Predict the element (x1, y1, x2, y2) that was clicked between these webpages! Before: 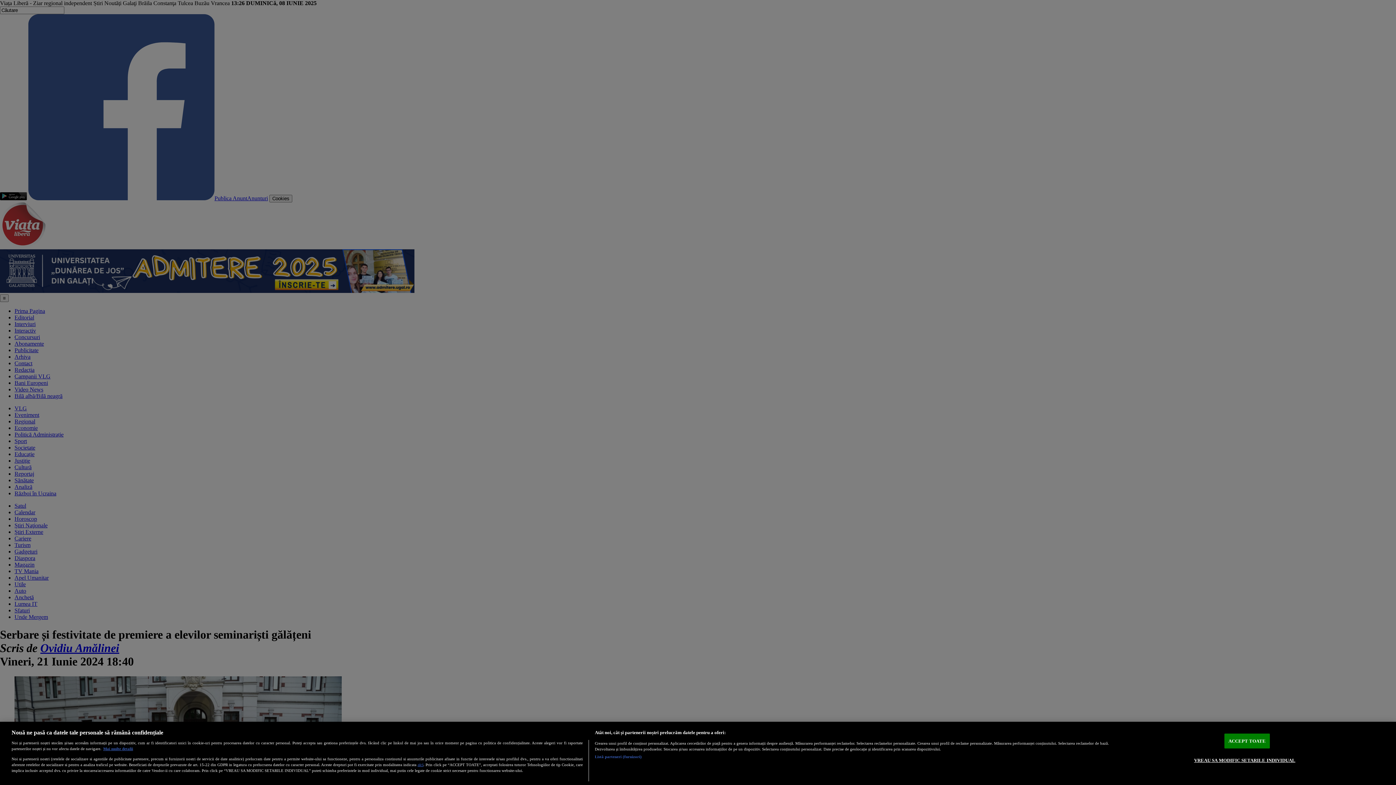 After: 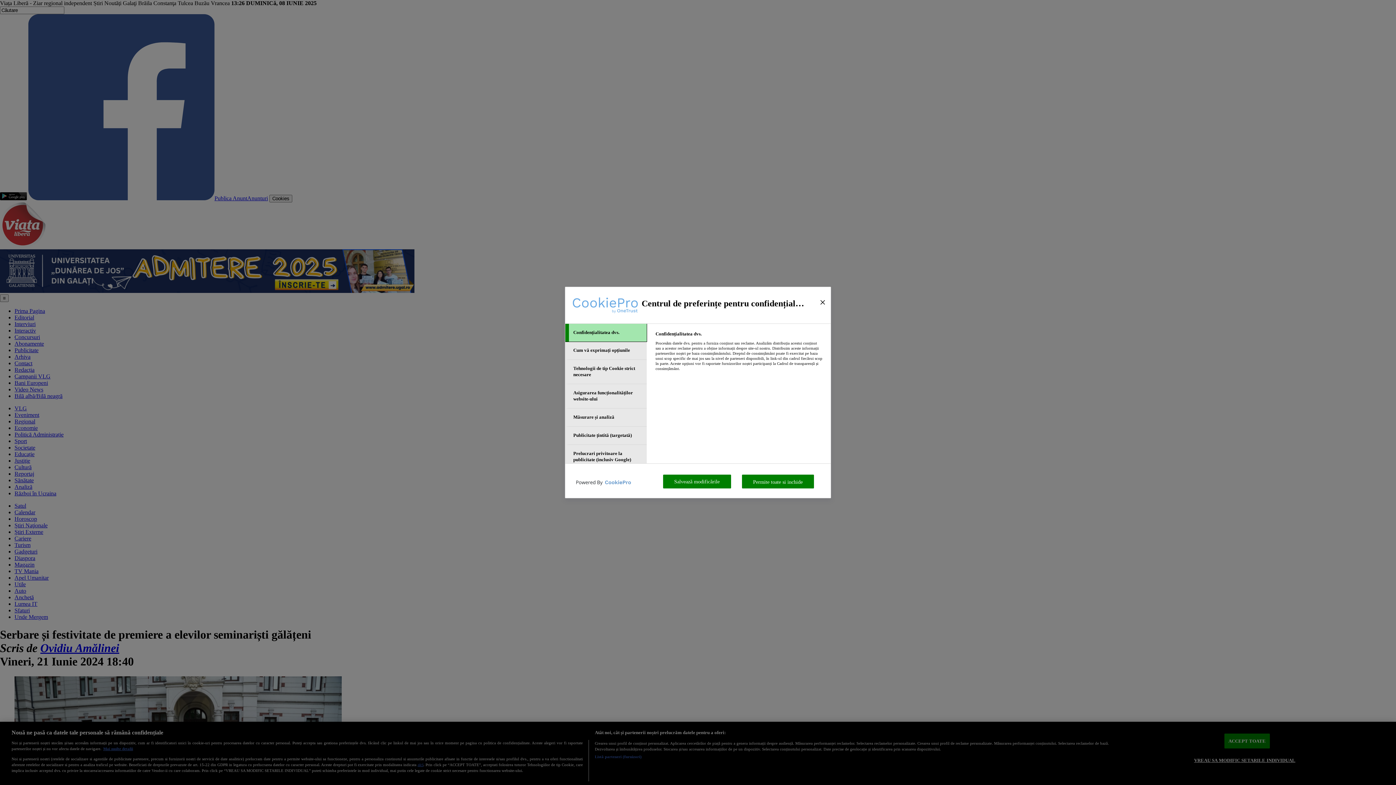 Action: bbox: (1194, 753, 1295, 767) label: VREAU SA MODIFIC SETARILE INDIVIDUAL